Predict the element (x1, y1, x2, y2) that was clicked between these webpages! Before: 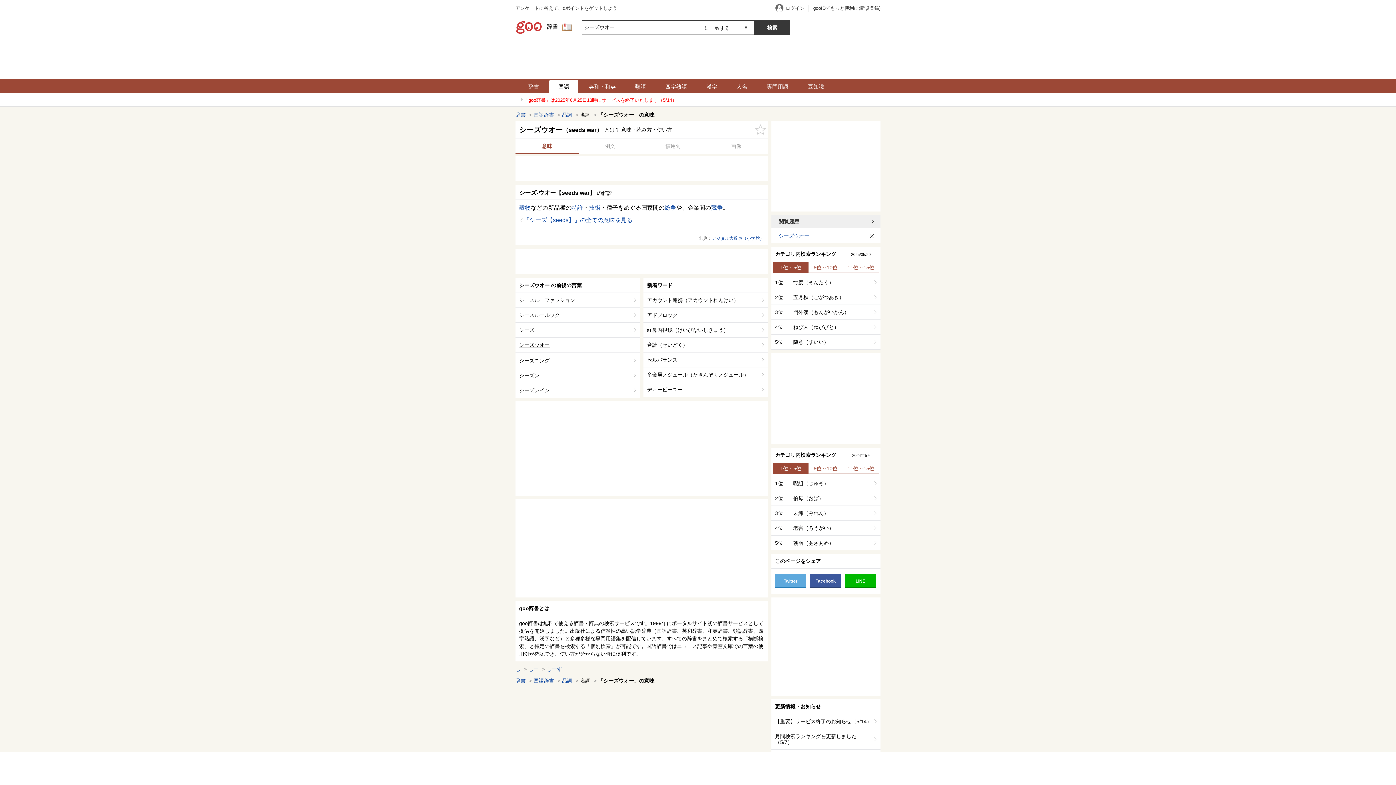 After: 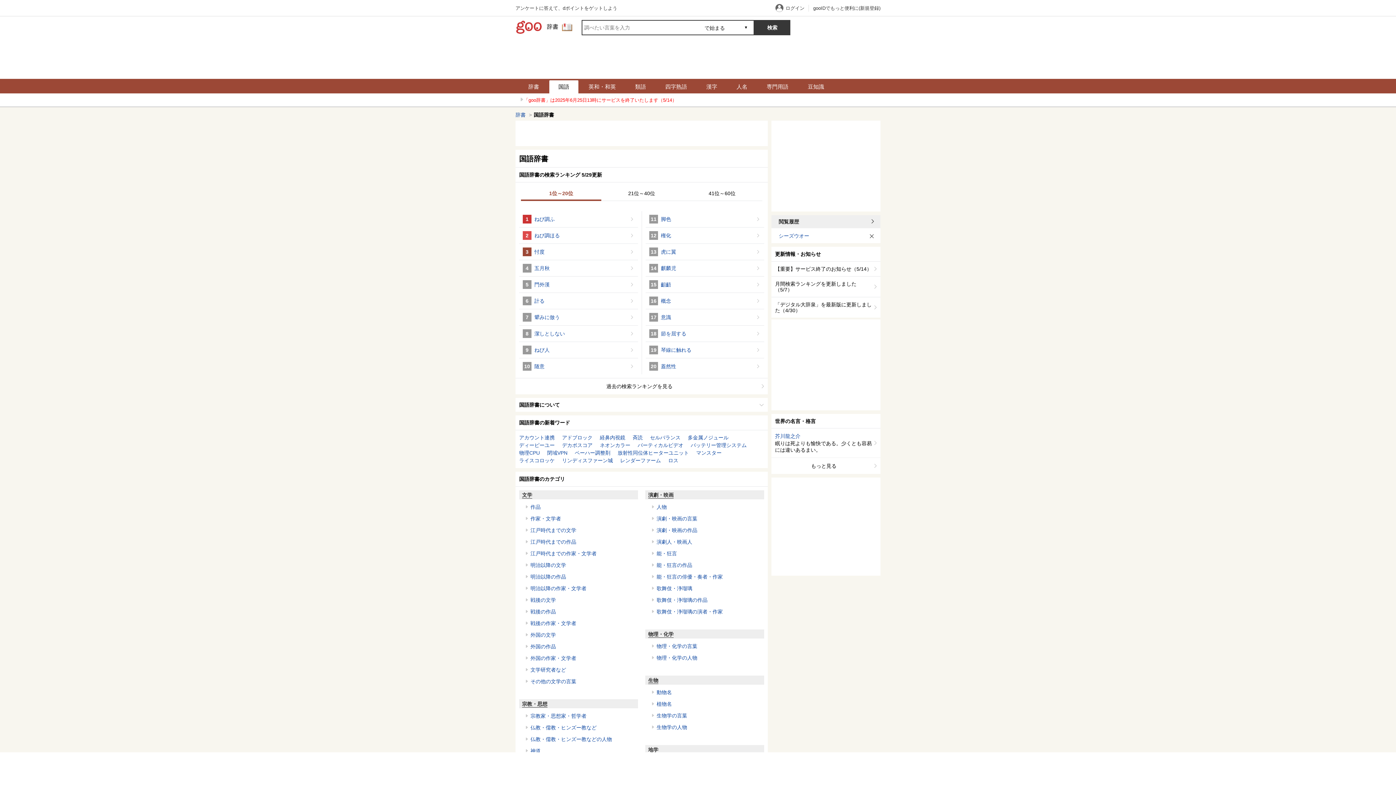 Action: label: 国語辞書 bbox: (533, 112, 554, 117)